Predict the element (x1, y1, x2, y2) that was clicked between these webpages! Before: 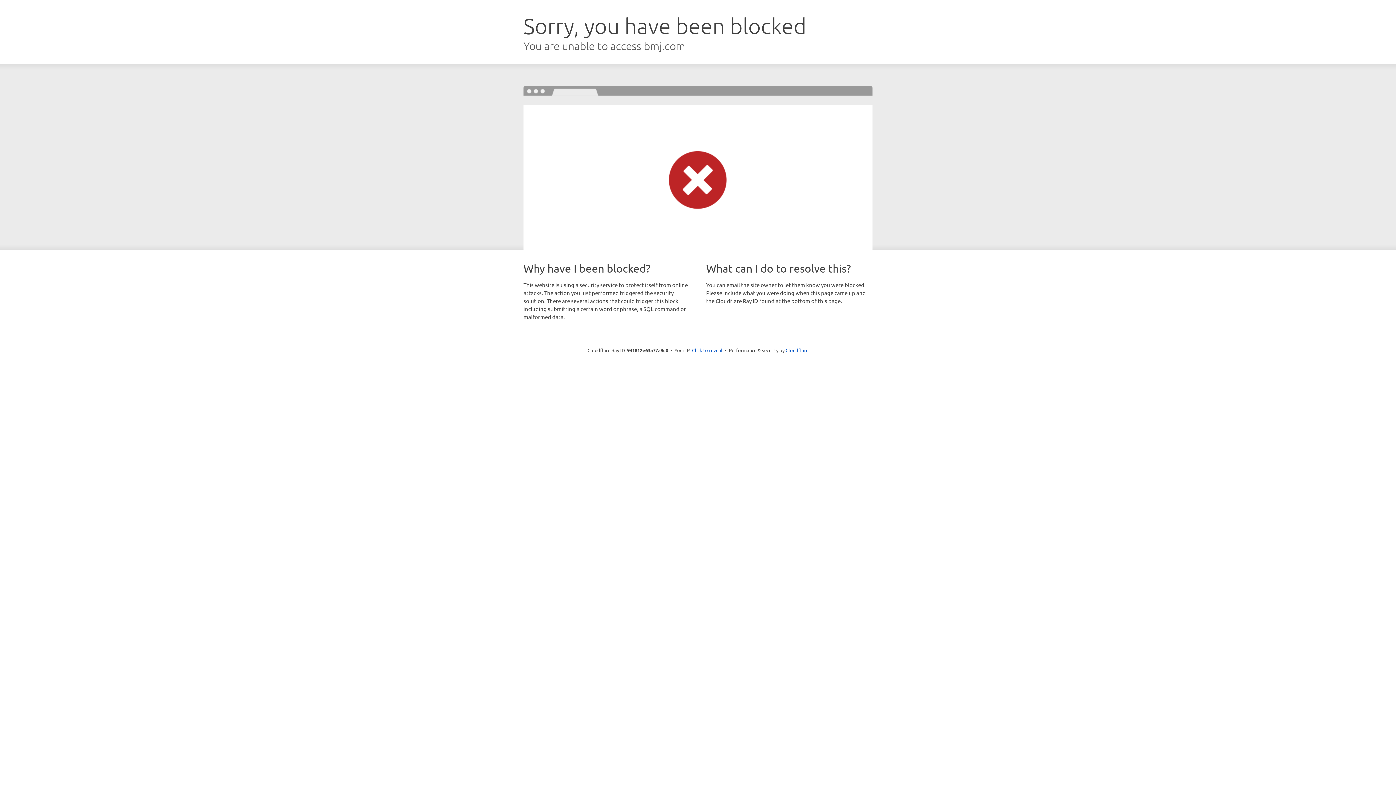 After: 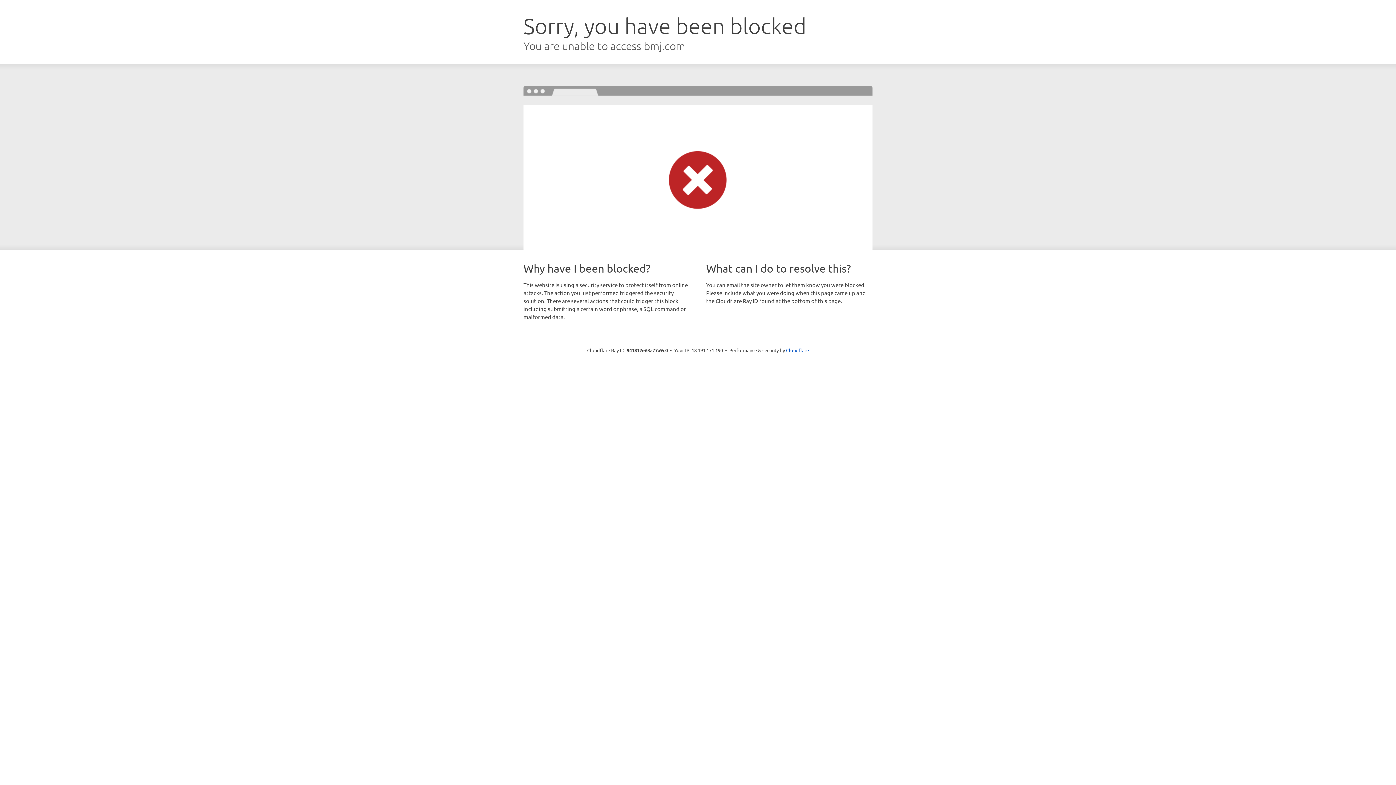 Action: bbox: (692, 346, 722, 353) label: Click to reveal